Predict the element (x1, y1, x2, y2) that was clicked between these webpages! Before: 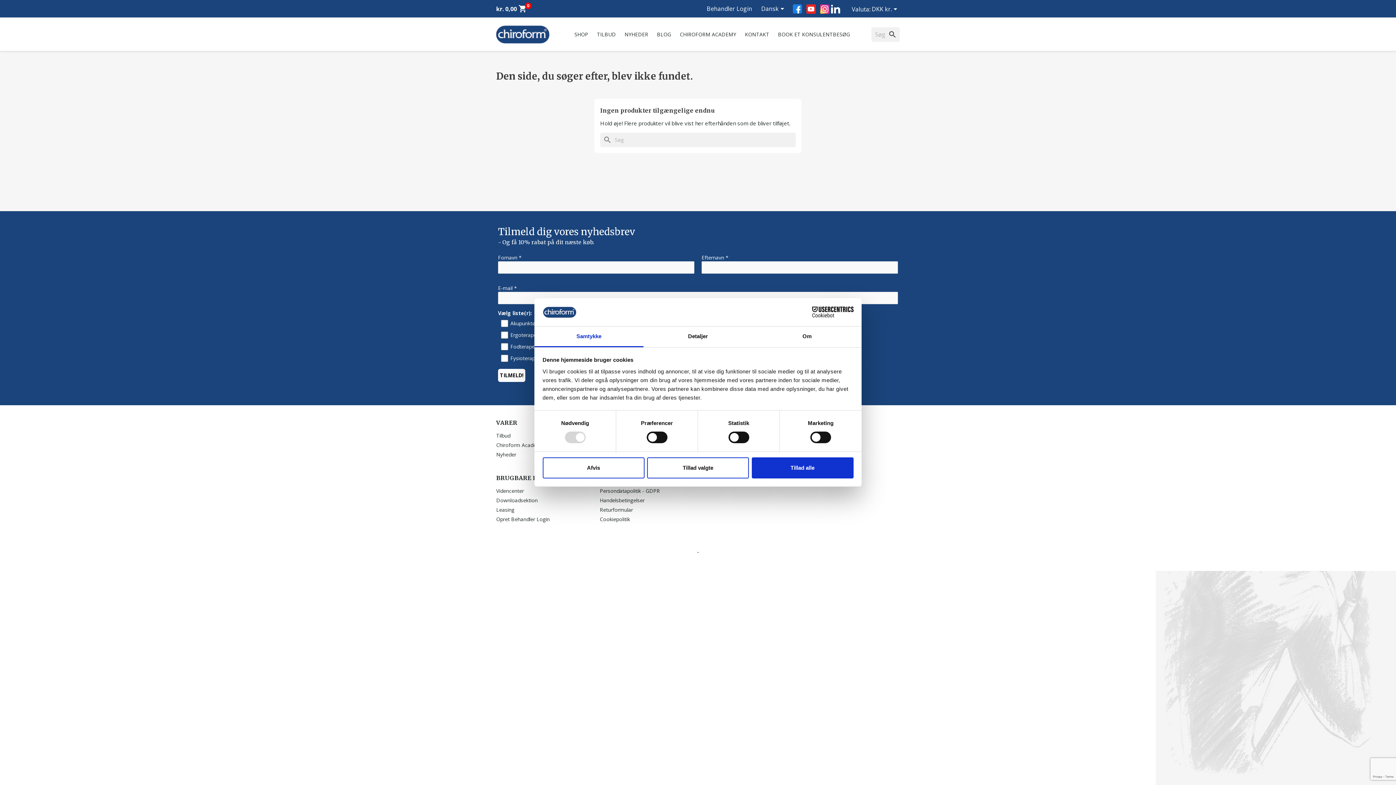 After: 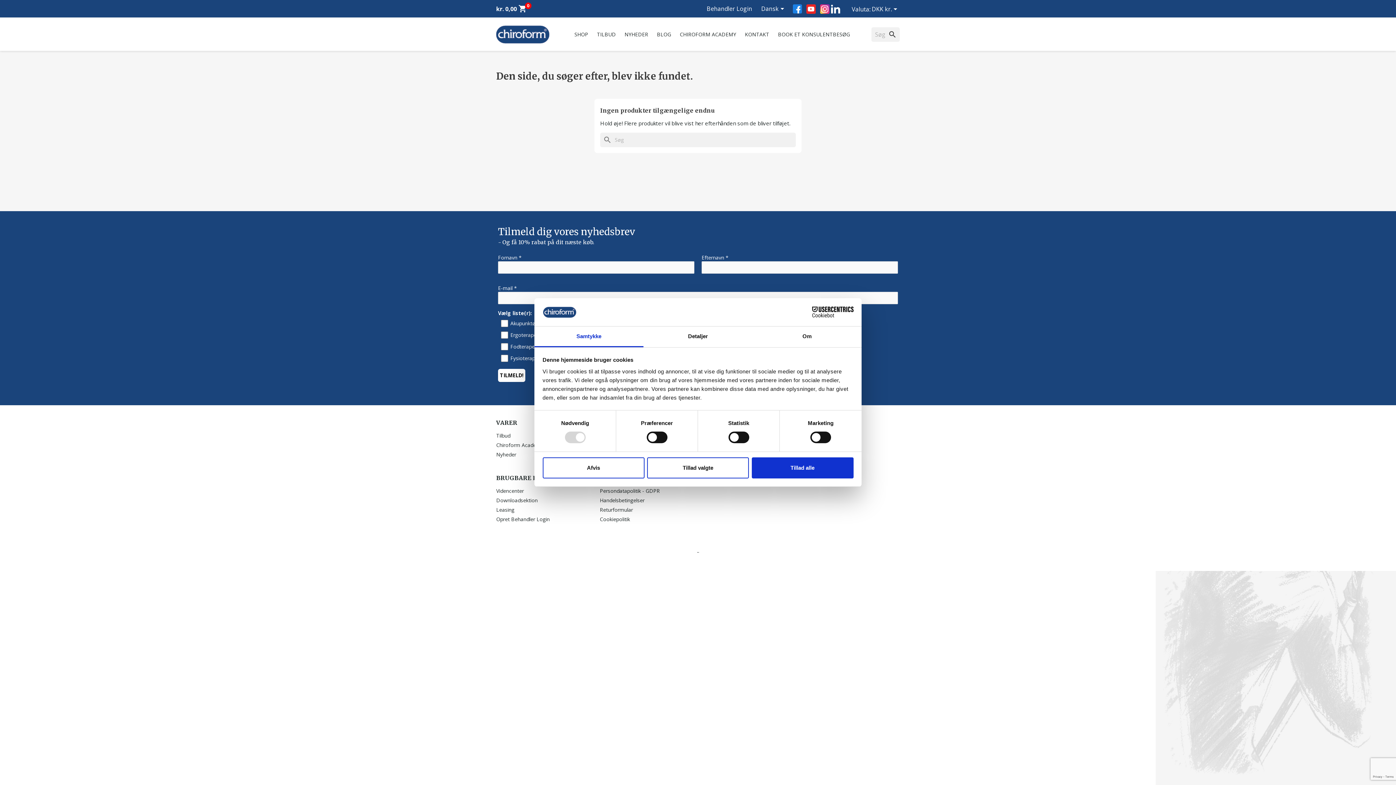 Action: label: LinkedIn bbox: (831, 4, 840, 13)